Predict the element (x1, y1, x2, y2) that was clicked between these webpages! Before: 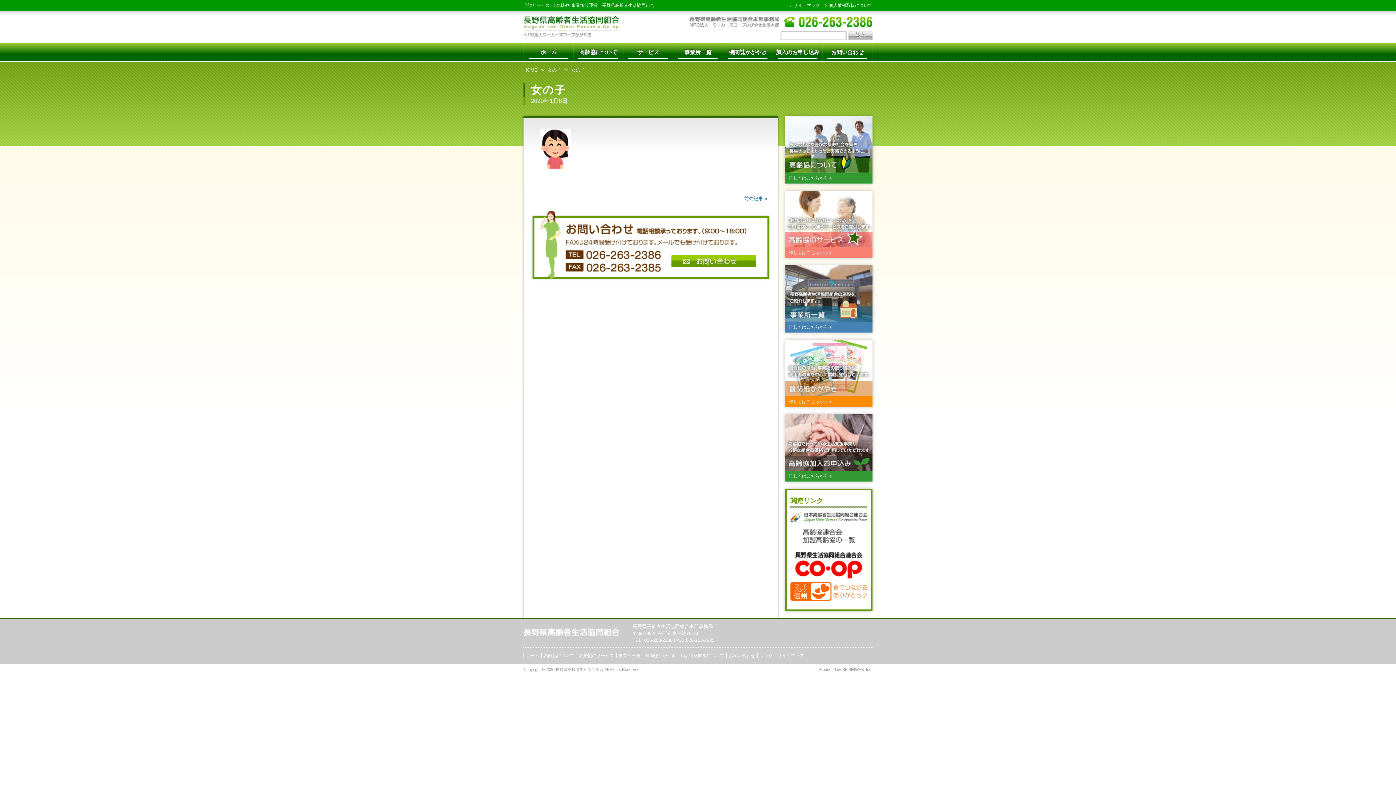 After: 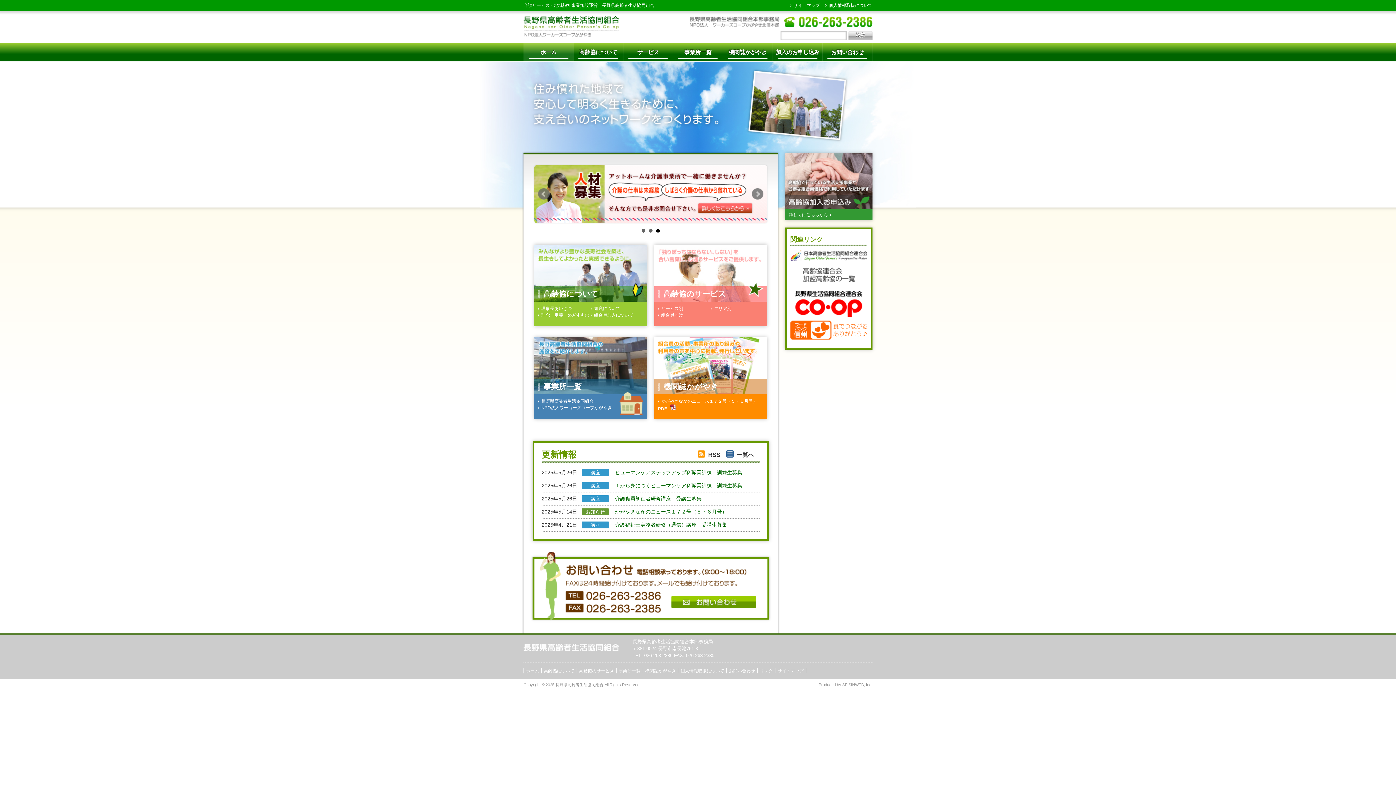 Action: label: 長野県高齢者生活協同組合 bbox: (602, 2, 654, 8)